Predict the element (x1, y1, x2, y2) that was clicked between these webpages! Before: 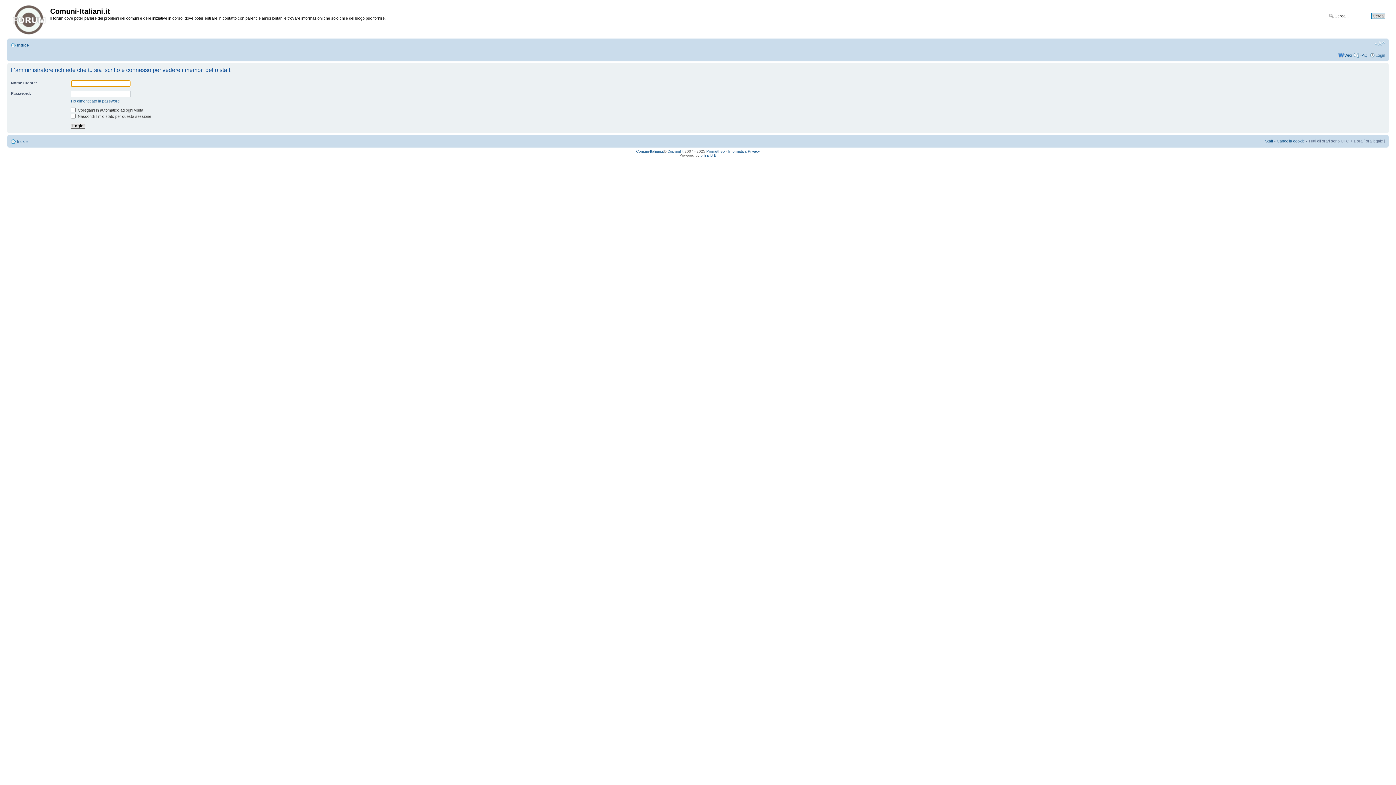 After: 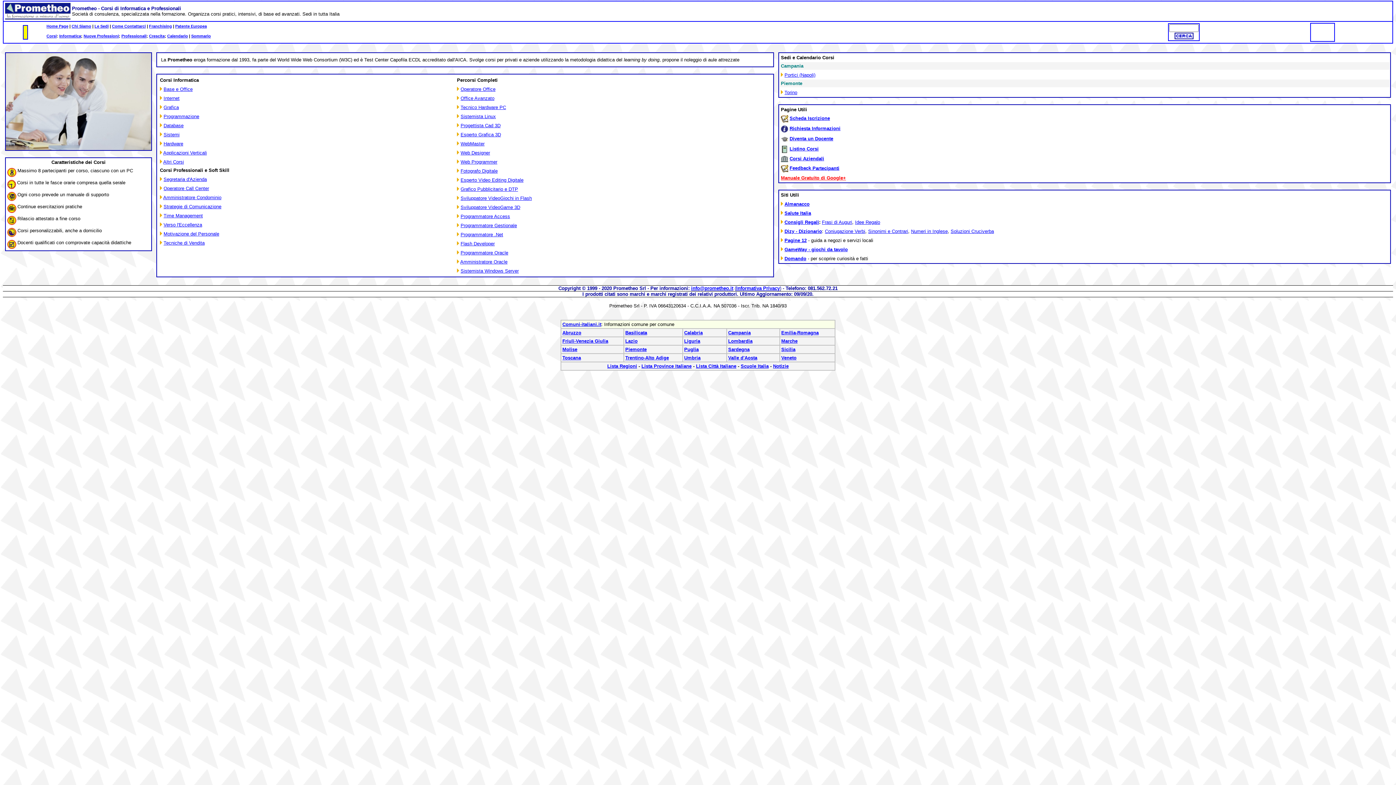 Action: label: Prometheo bbox: (706, 149, 725, 153)